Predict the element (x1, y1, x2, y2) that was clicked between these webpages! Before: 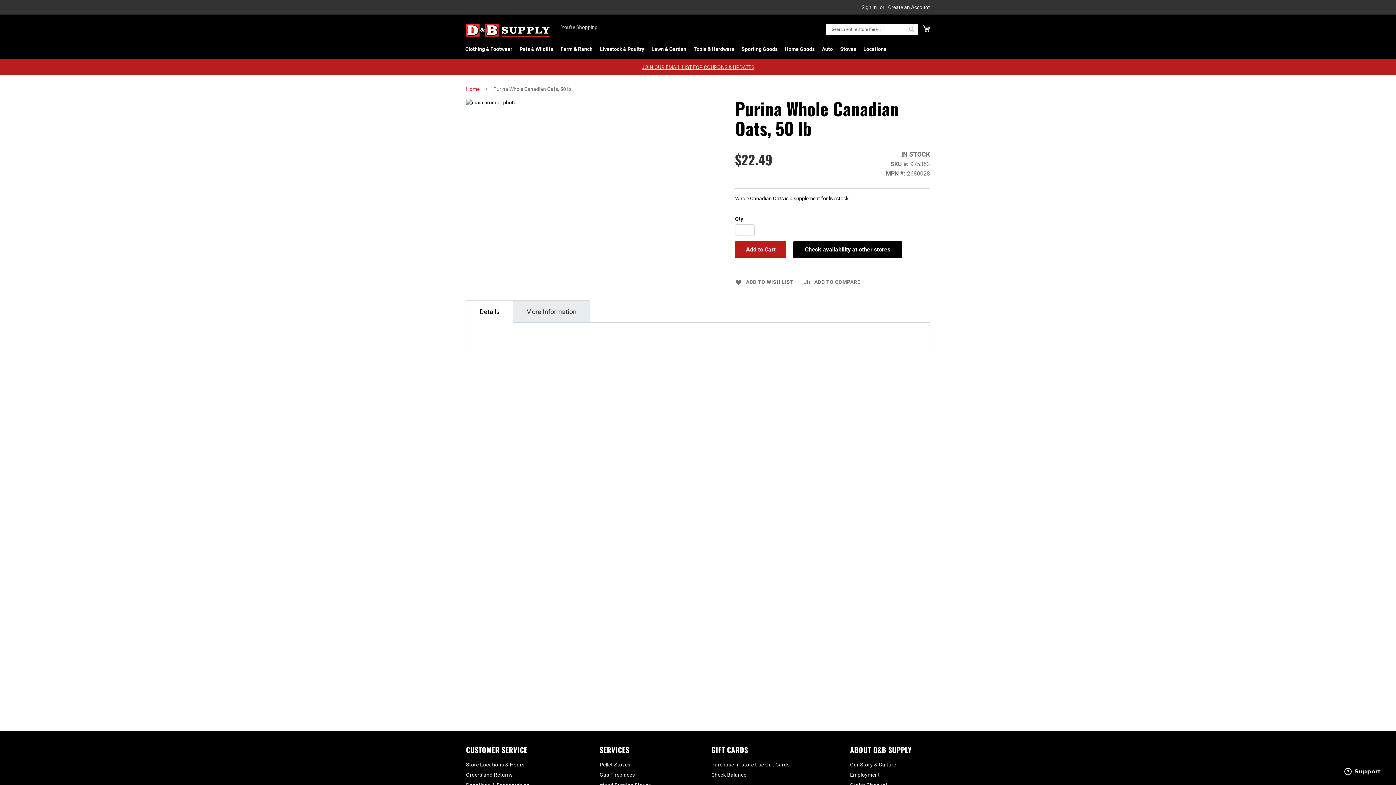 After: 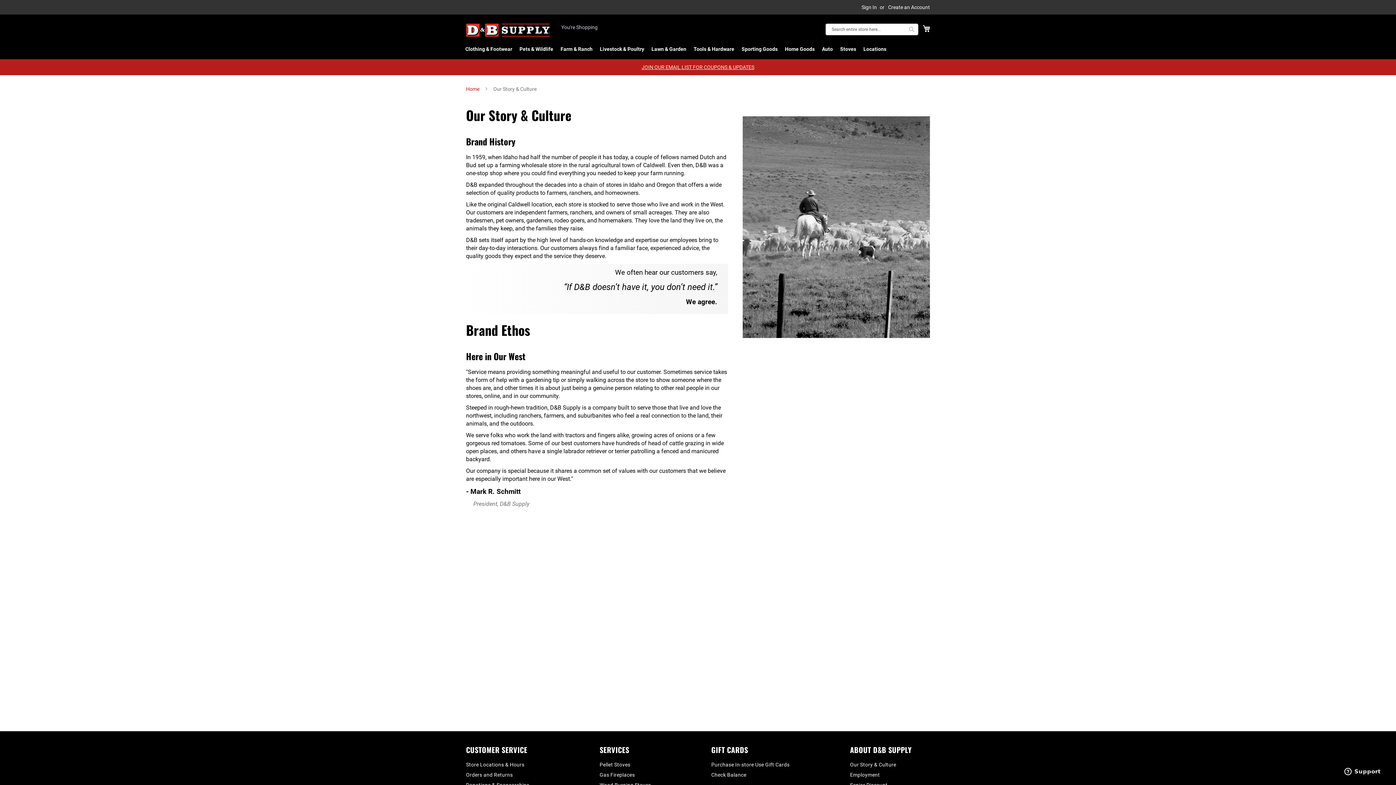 Action: bbox: (850, 758, 896, 771) label: Our Story & Culture